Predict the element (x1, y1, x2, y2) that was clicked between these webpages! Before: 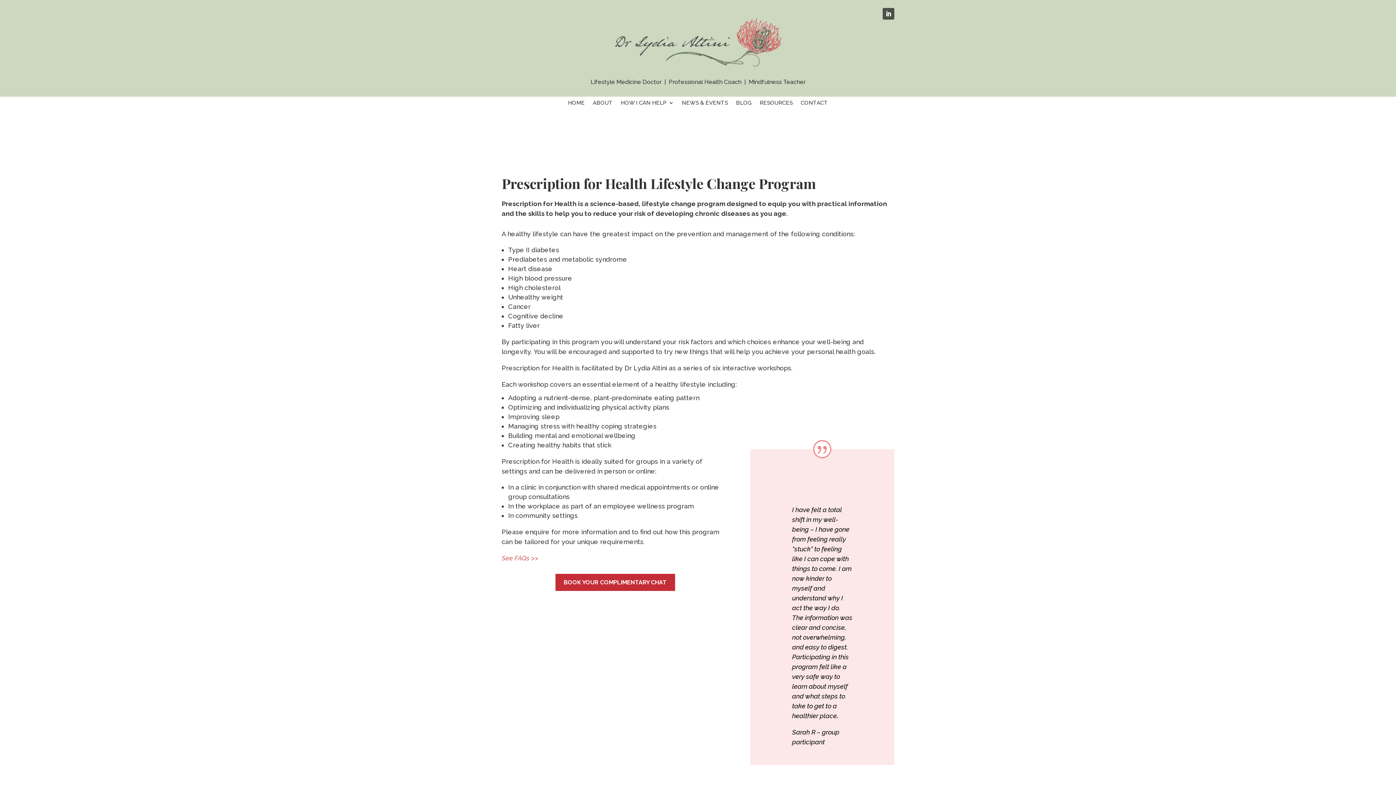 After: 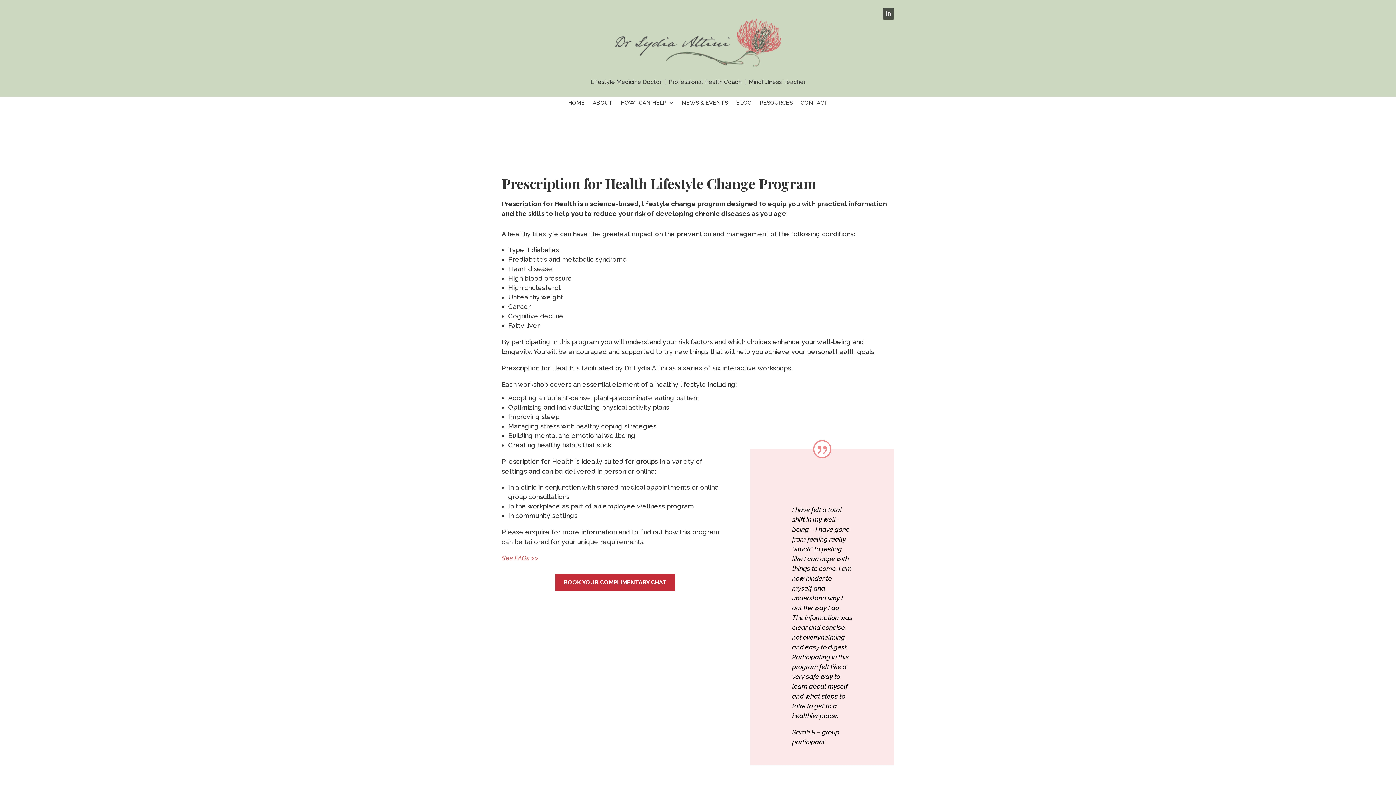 Action: bbox: (882, 8, 894, 19)